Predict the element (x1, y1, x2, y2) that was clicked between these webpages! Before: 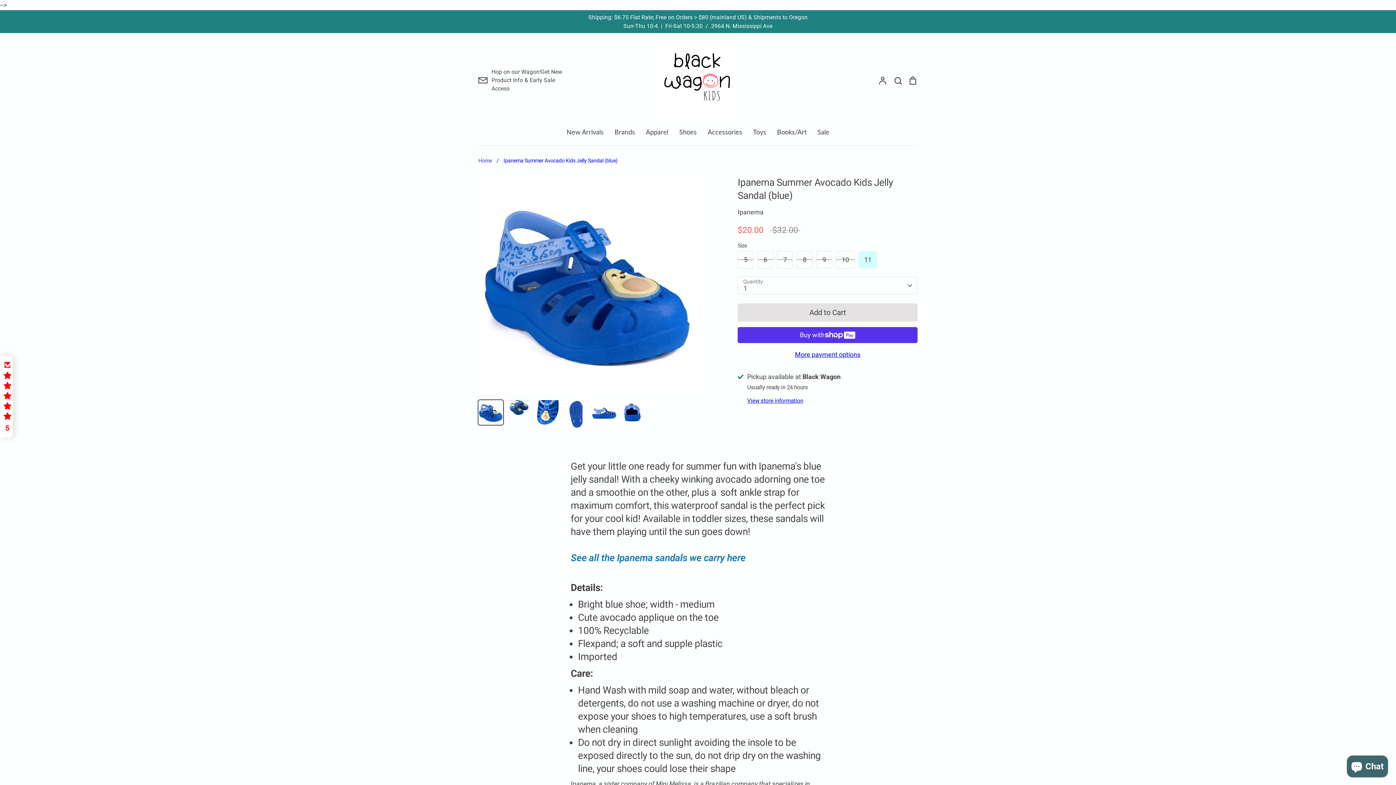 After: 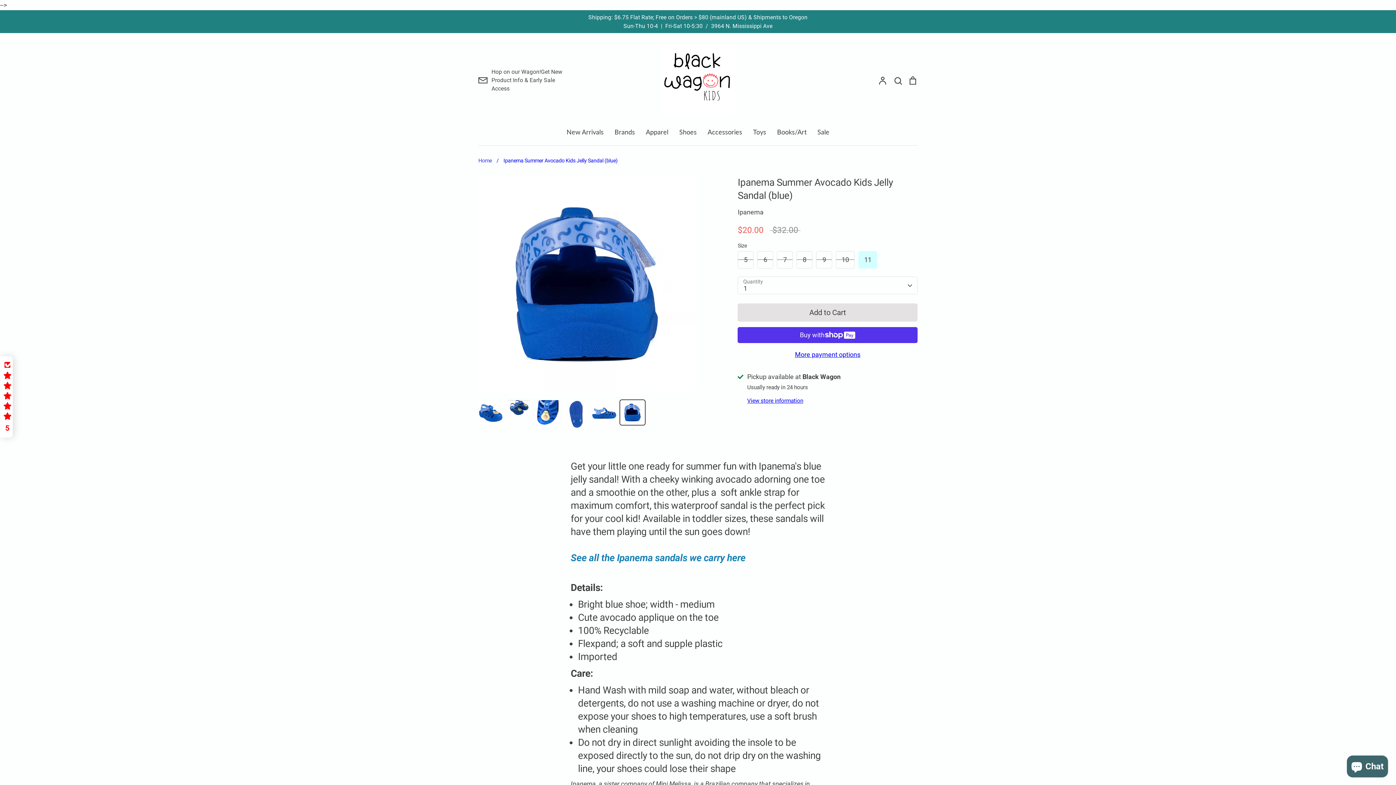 Action: bbox: (620, 400, 645, 424)